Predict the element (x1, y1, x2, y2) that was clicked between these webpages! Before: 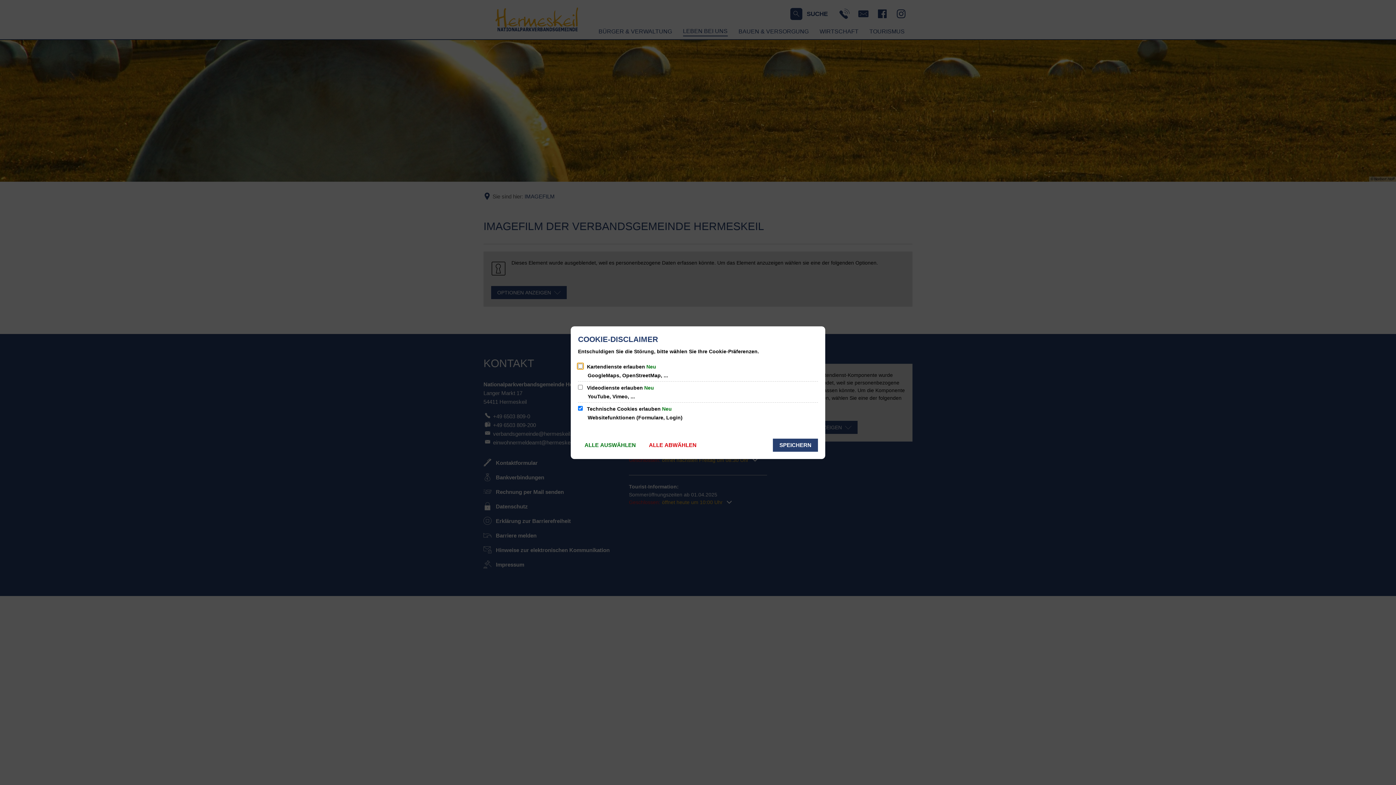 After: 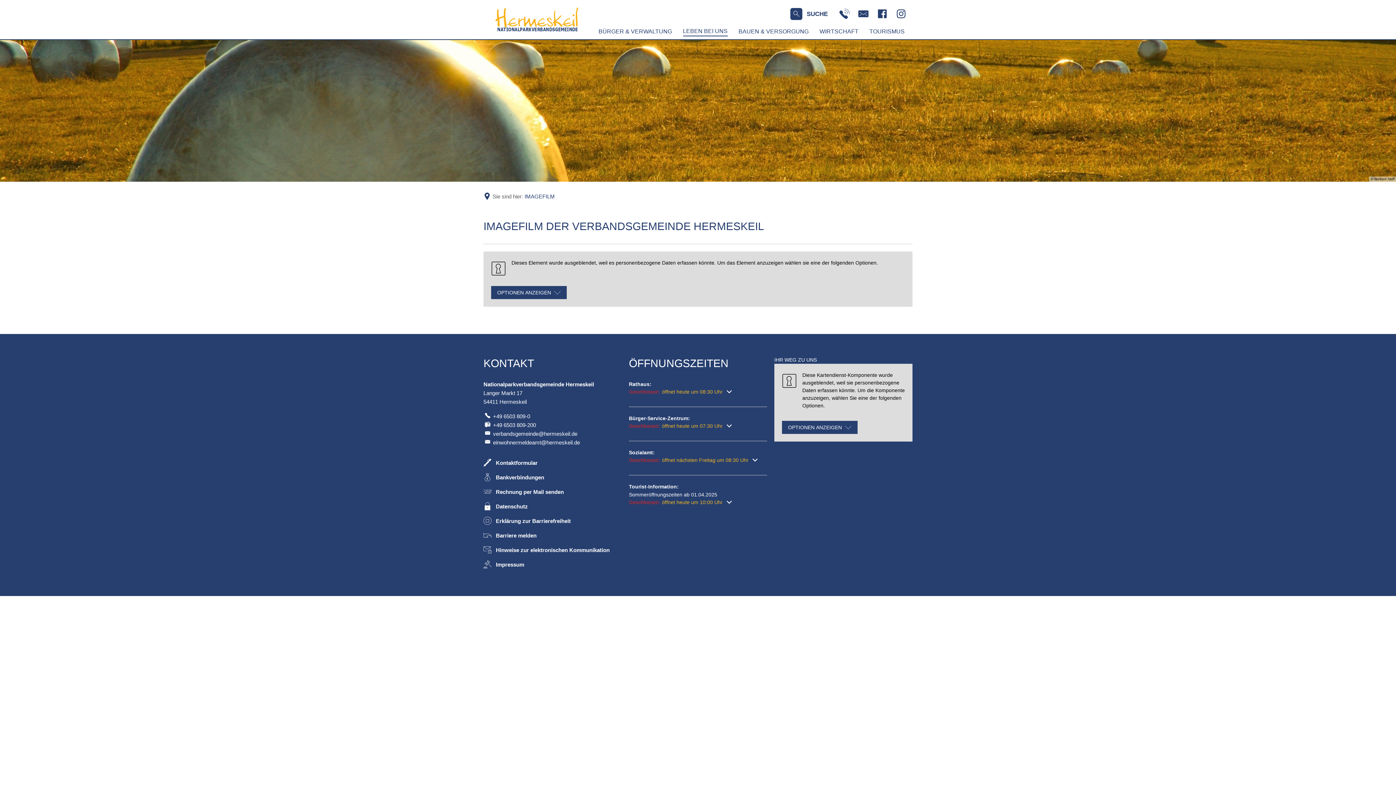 Action: label: SPEICHERN bbox: (773, 438, 818, 451)